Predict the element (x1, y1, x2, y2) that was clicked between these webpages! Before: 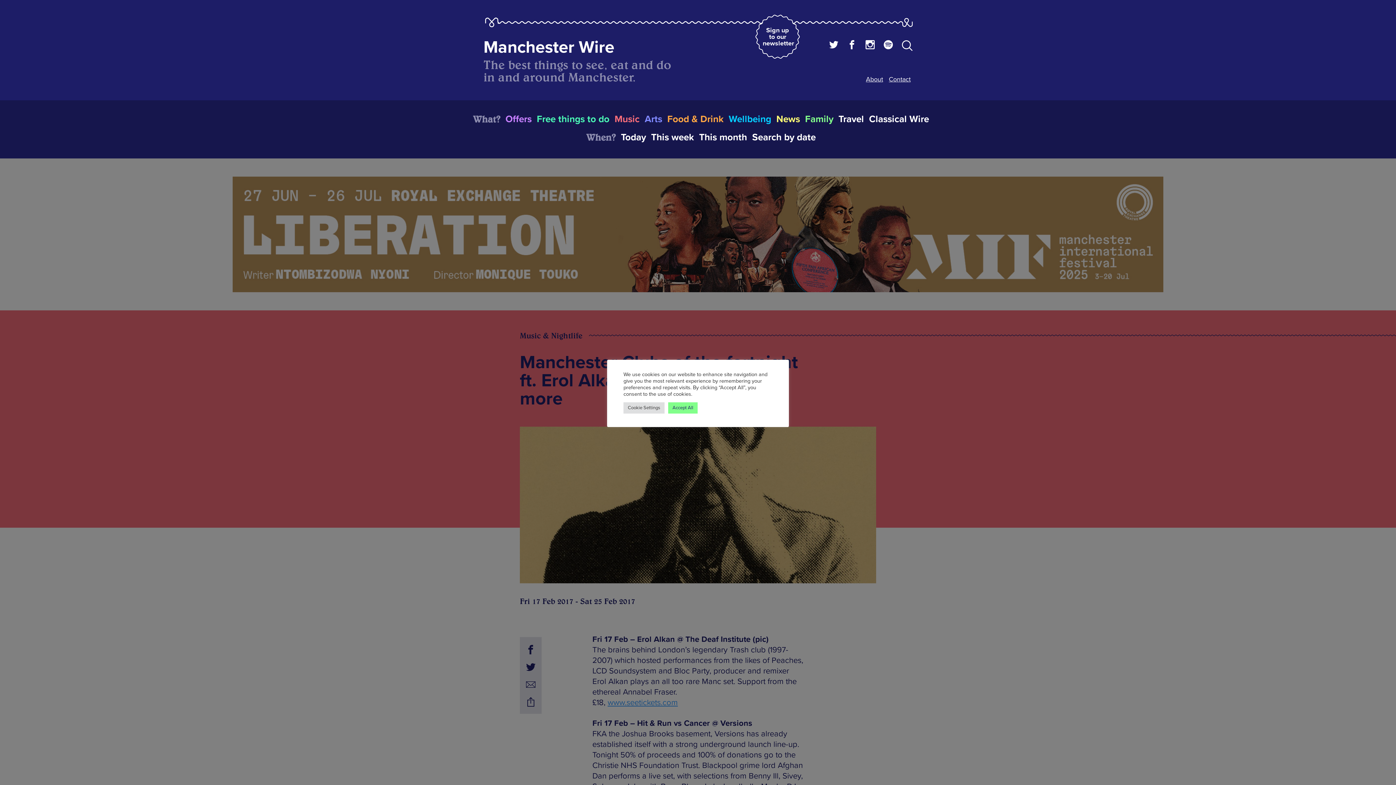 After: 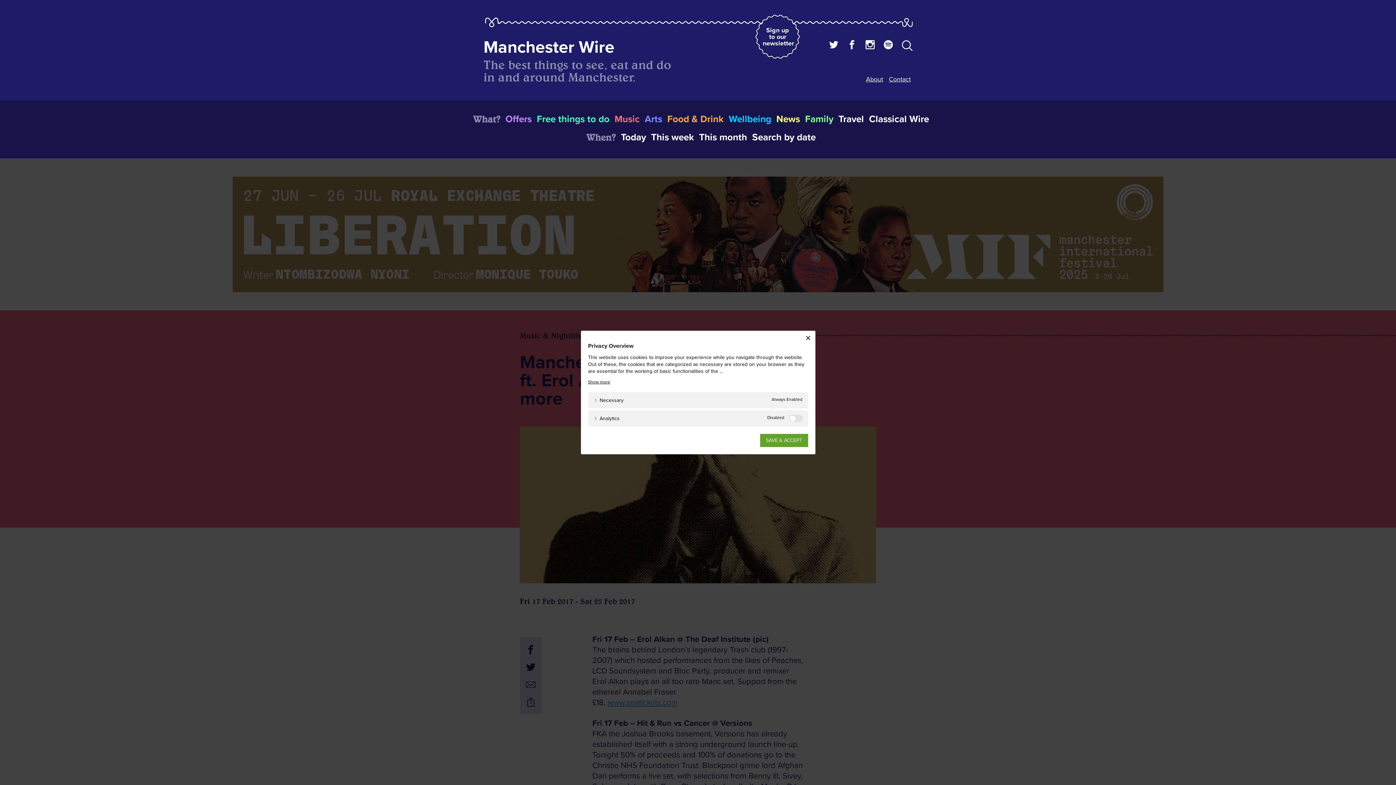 Action: label: Cookie Settings bbox: (623, 402, 664, 413)